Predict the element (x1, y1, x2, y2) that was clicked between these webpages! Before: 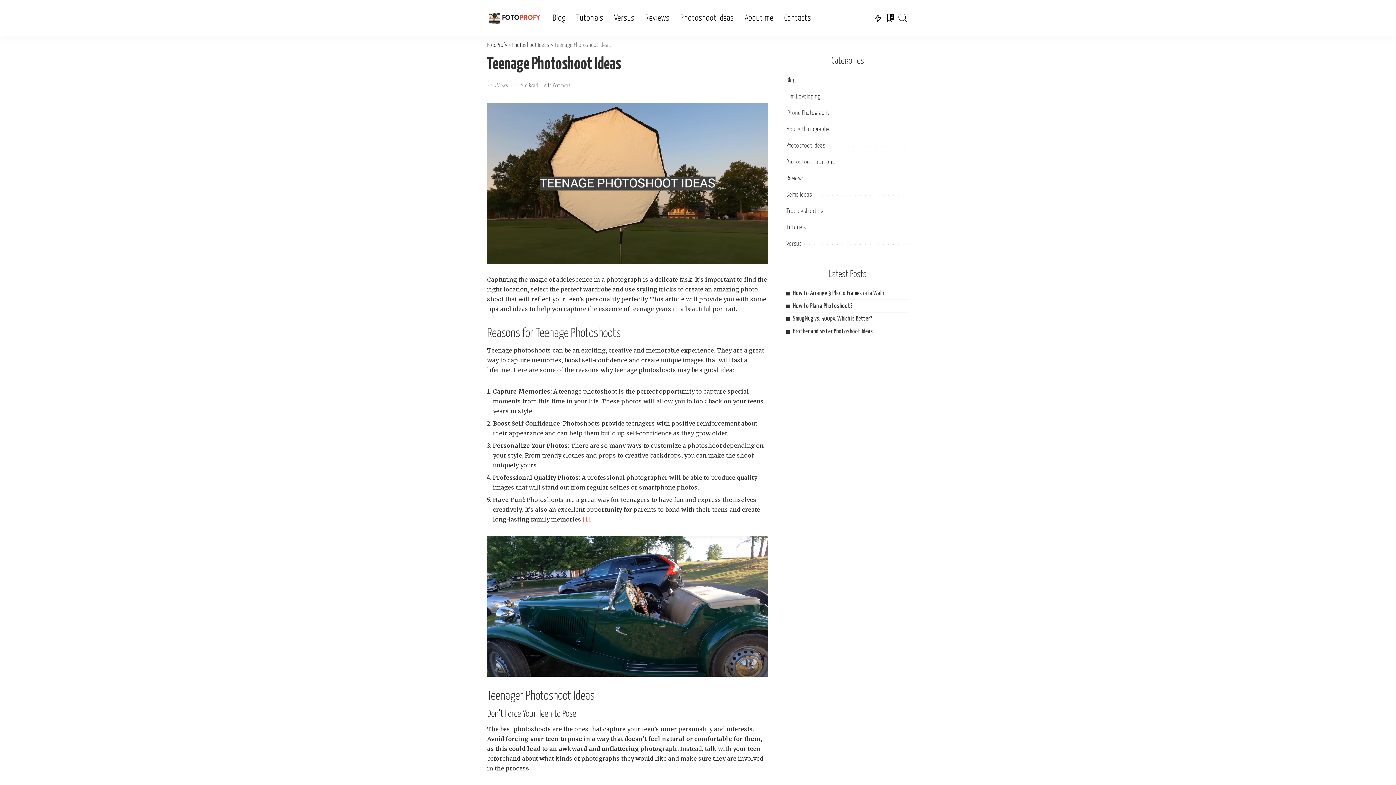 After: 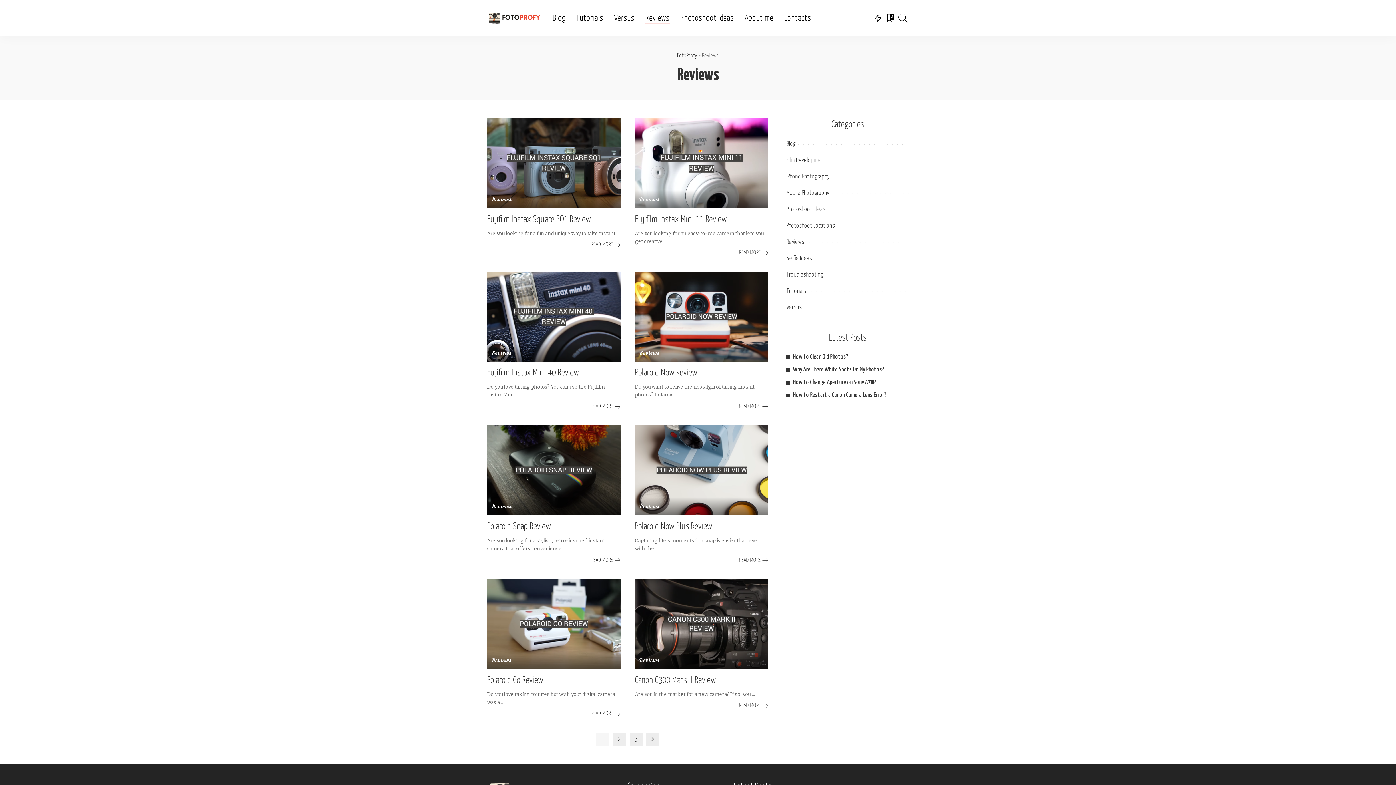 Action: label: Reviews bbox: (786, 175, 804, 181)